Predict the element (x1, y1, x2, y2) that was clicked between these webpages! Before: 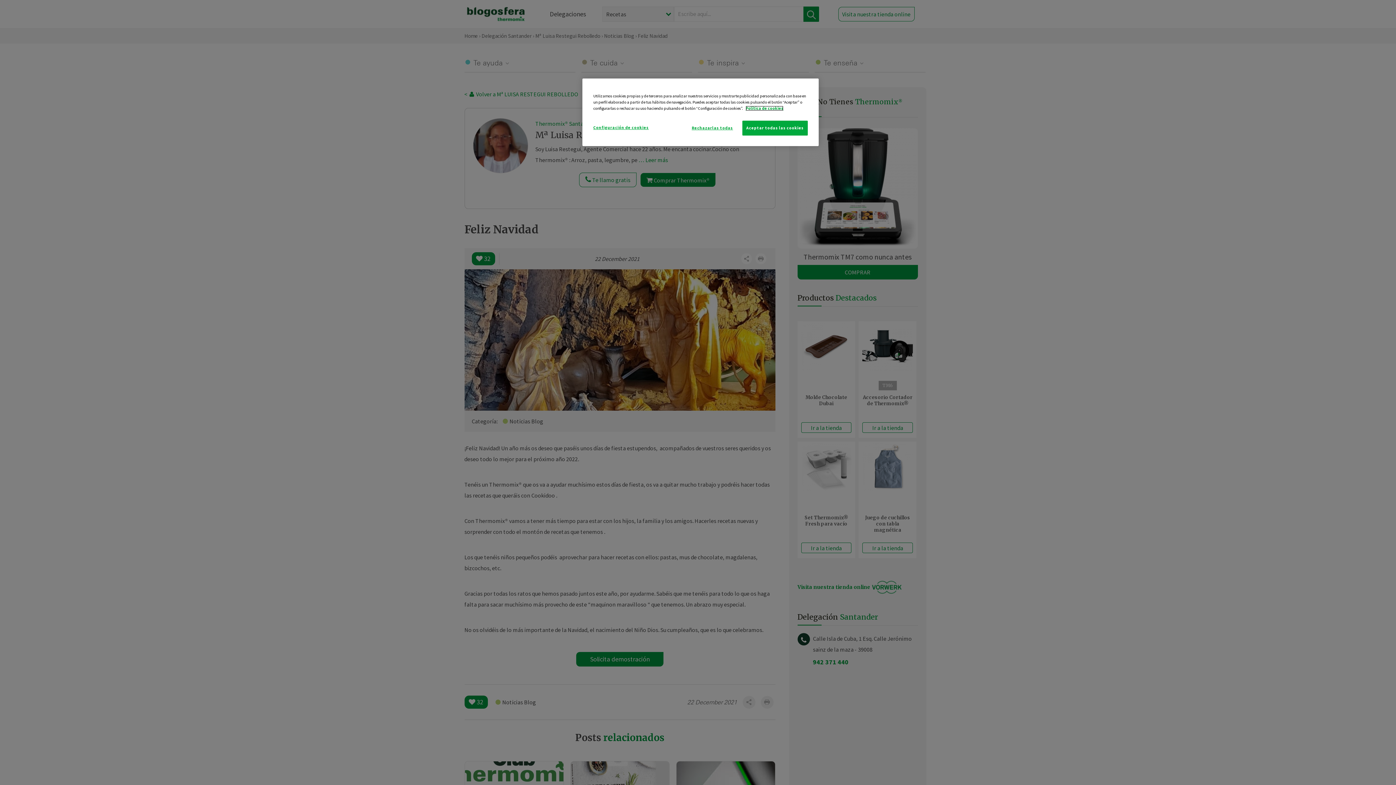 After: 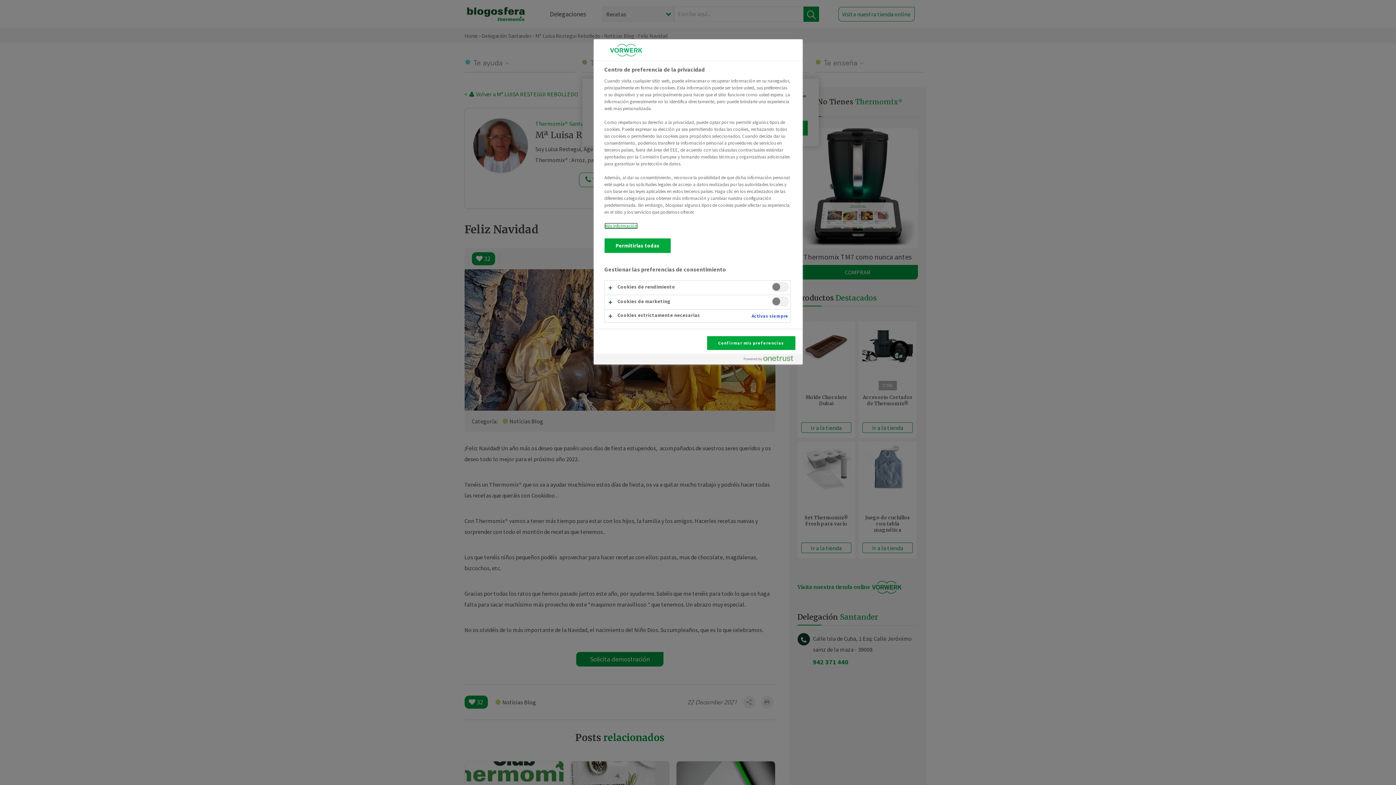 Action: label: Configuración de cookies bbox: (593, 120, 648, 134)